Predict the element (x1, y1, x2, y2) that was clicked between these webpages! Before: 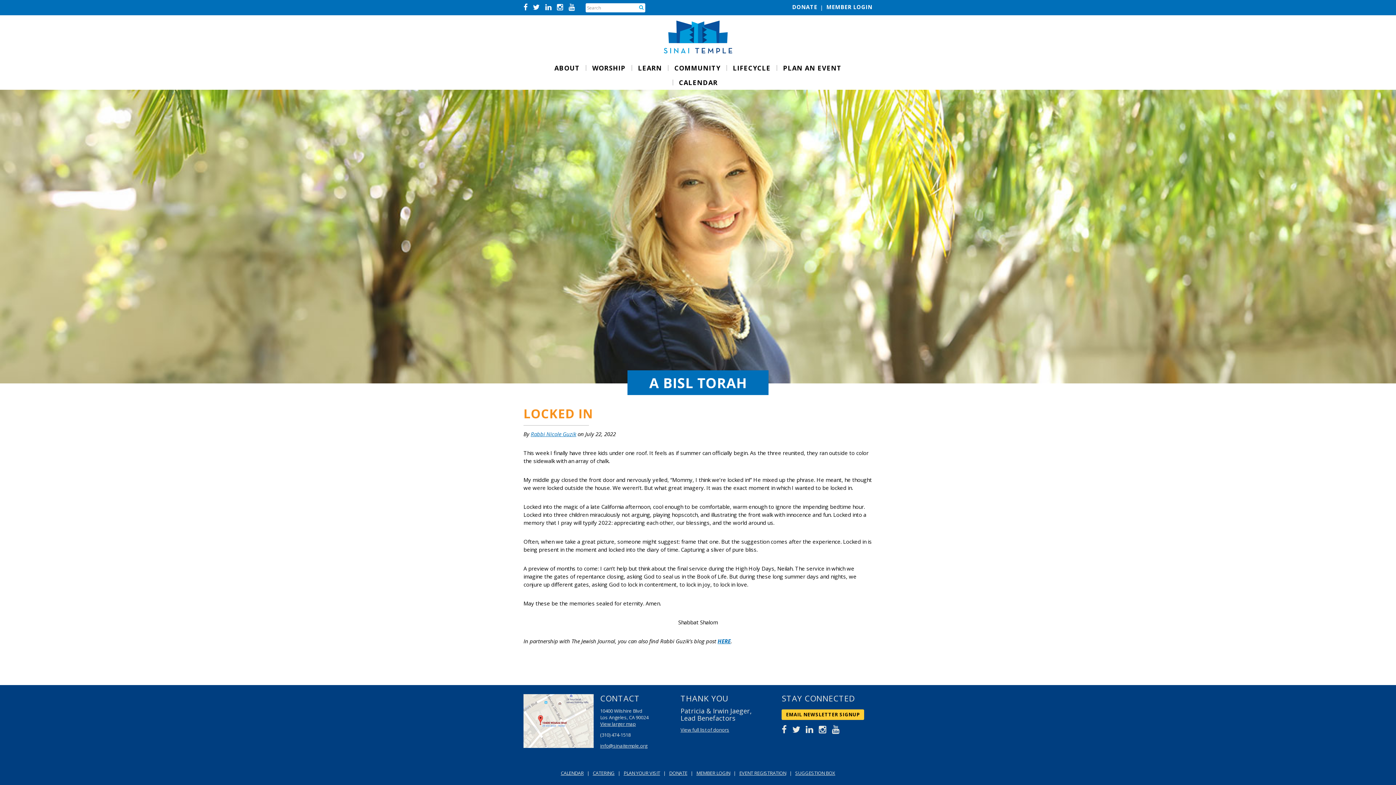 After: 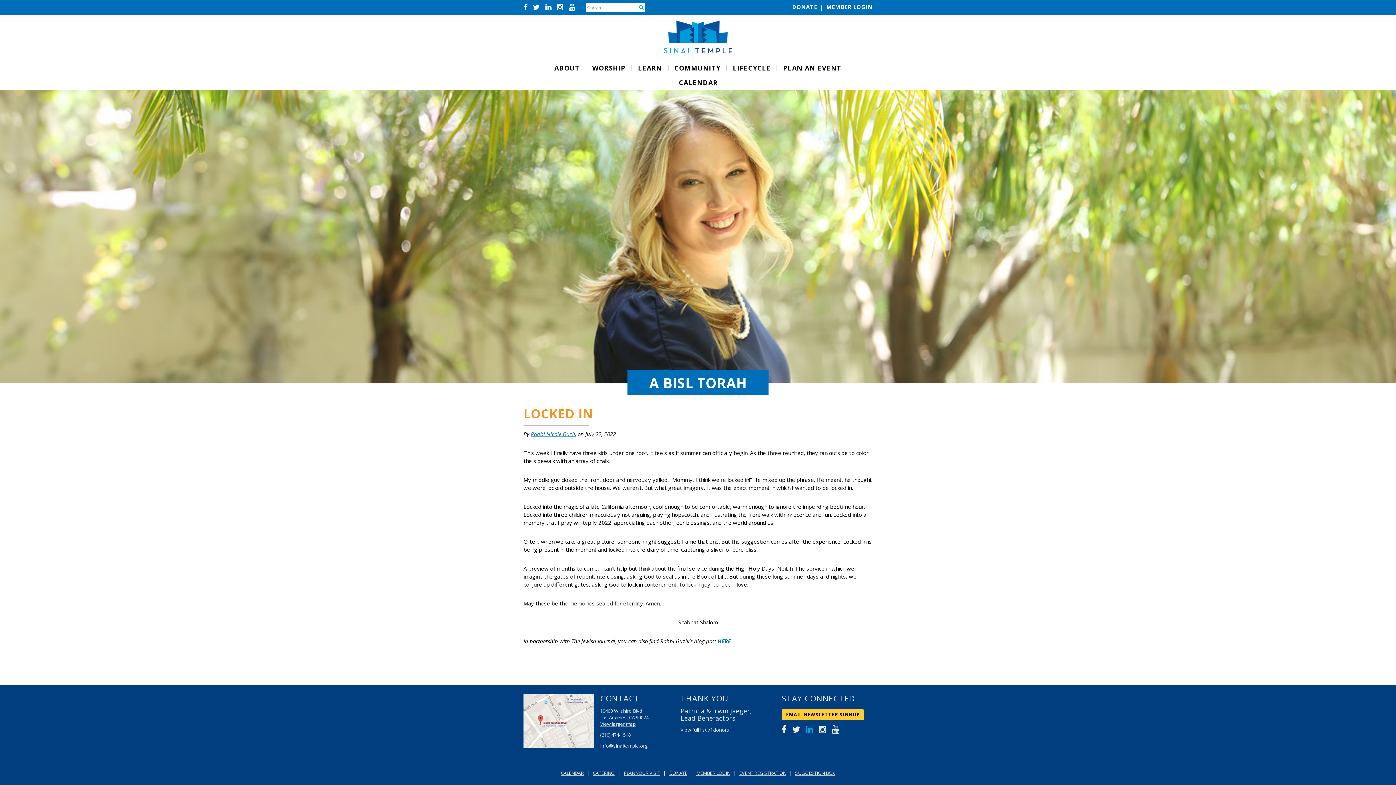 Action: bbox: (805, 725, 813, 734)